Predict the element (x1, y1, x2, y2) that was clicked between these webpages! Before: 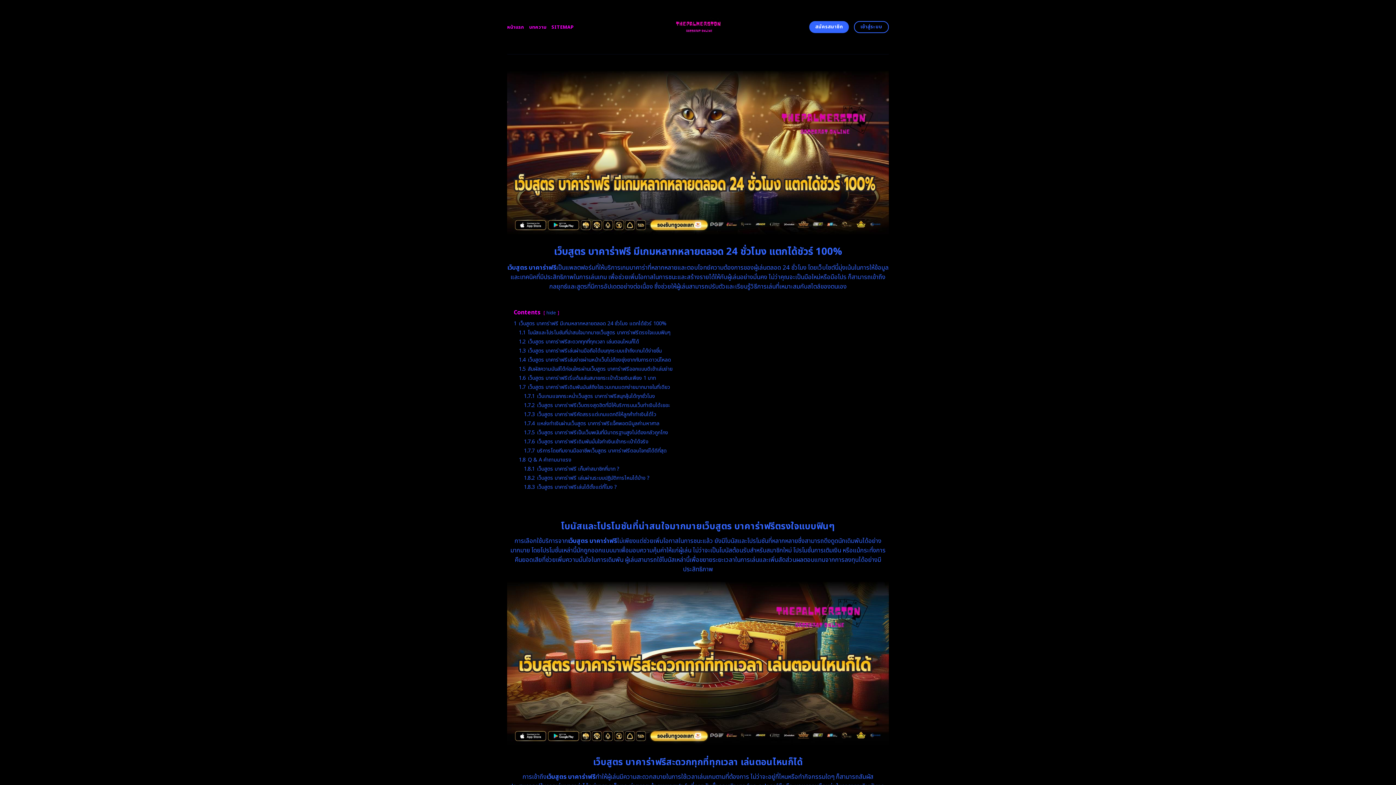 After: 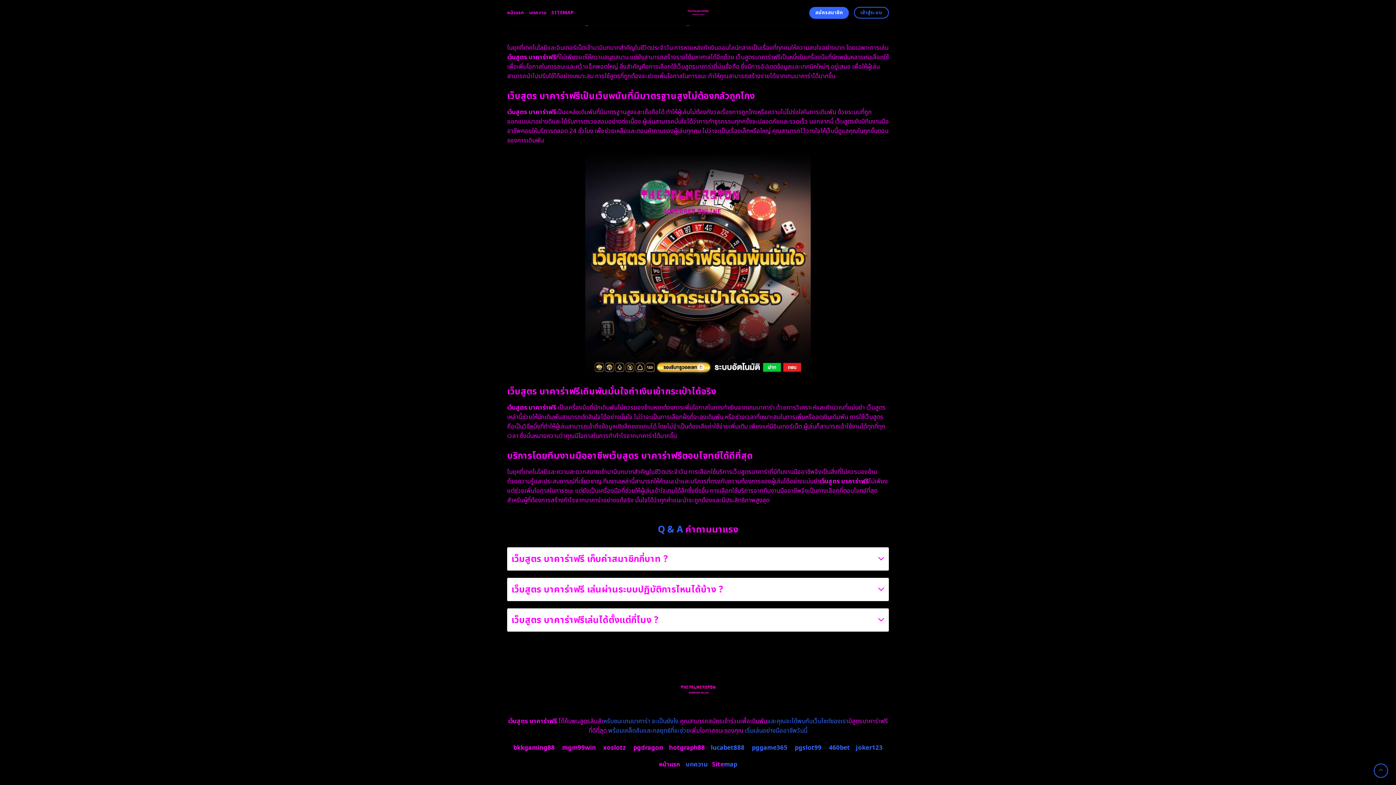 Action: label: 1.8 Q & A คำถามมาแรง bbox: (518, 456, 571, 463)